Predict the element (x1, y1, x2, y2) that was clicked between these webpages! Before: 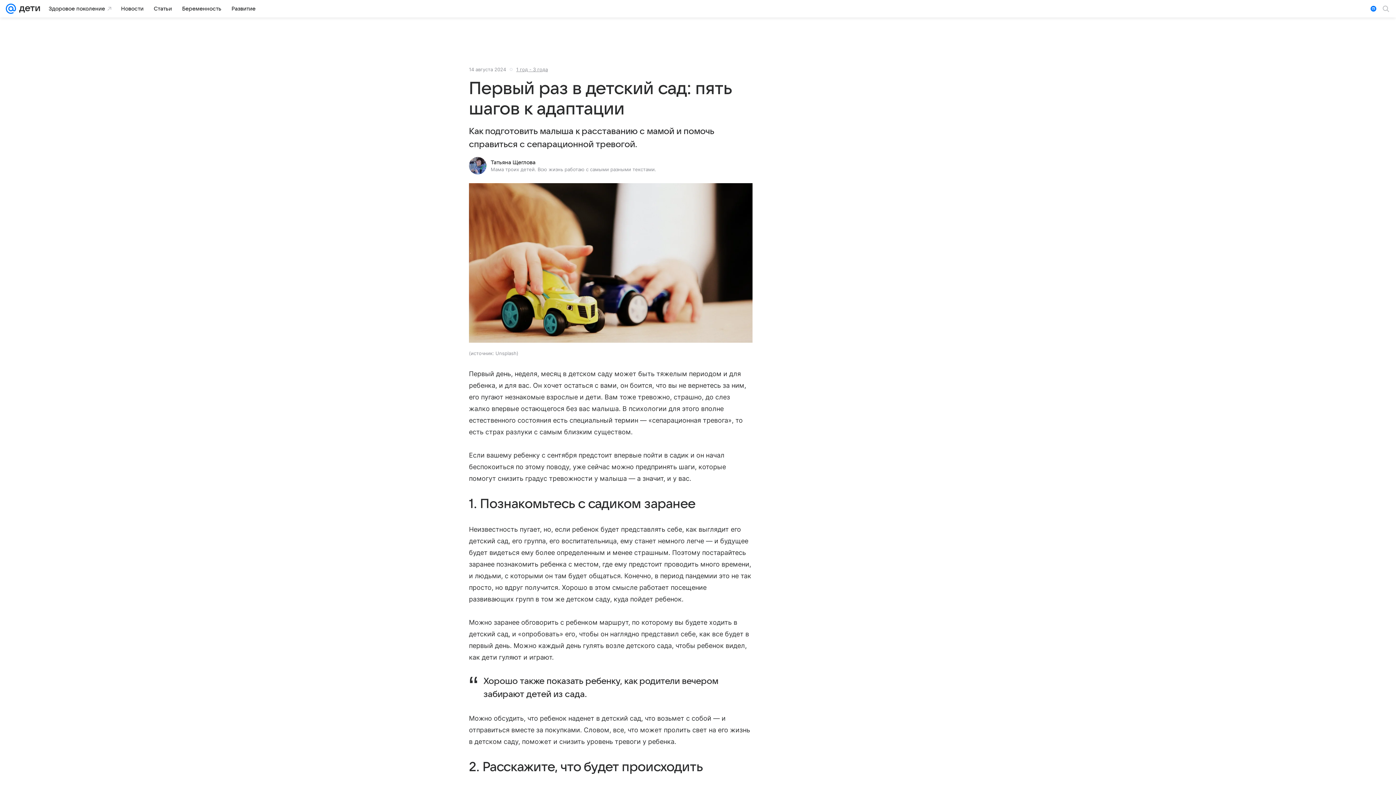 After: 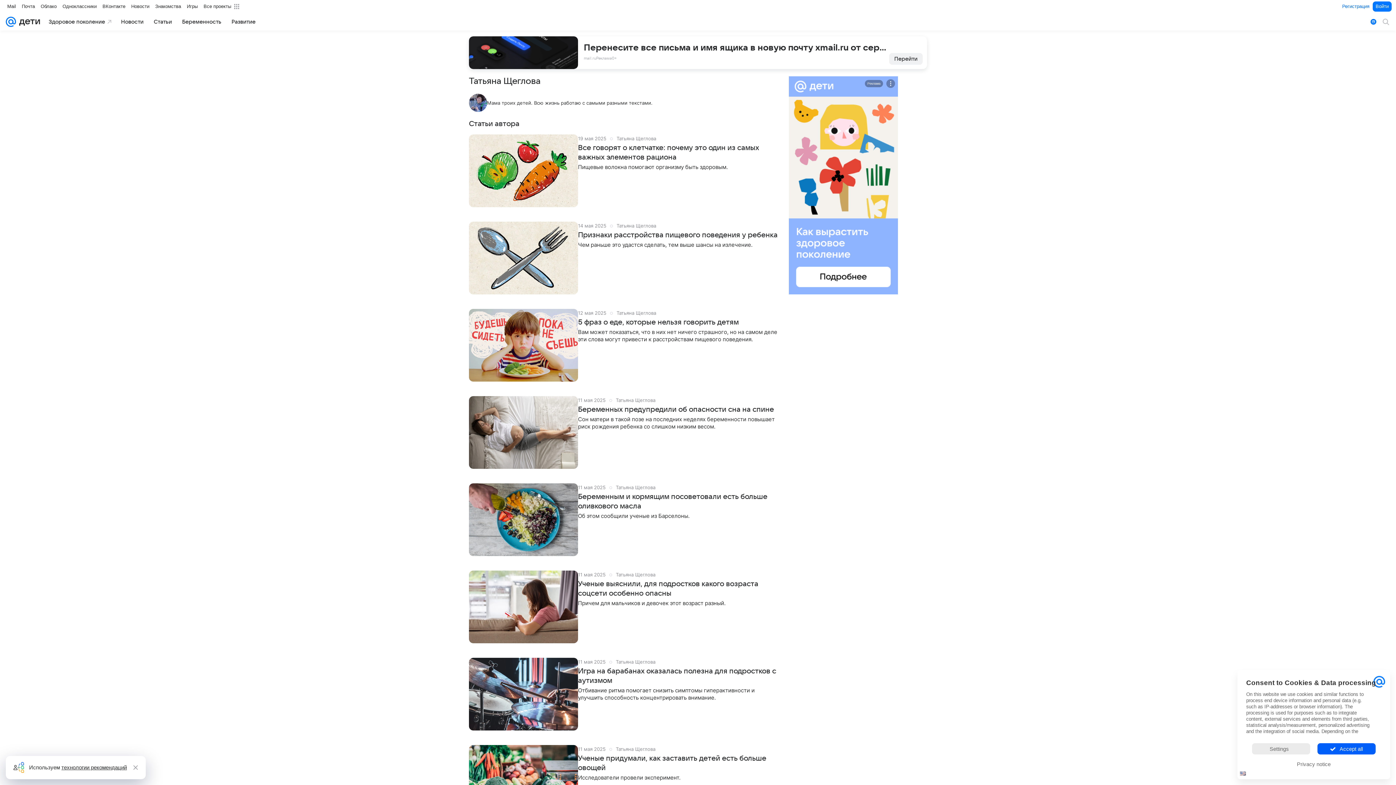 Action: label: Татьяна Щеглова bbox: (490, 159, 535, 165)